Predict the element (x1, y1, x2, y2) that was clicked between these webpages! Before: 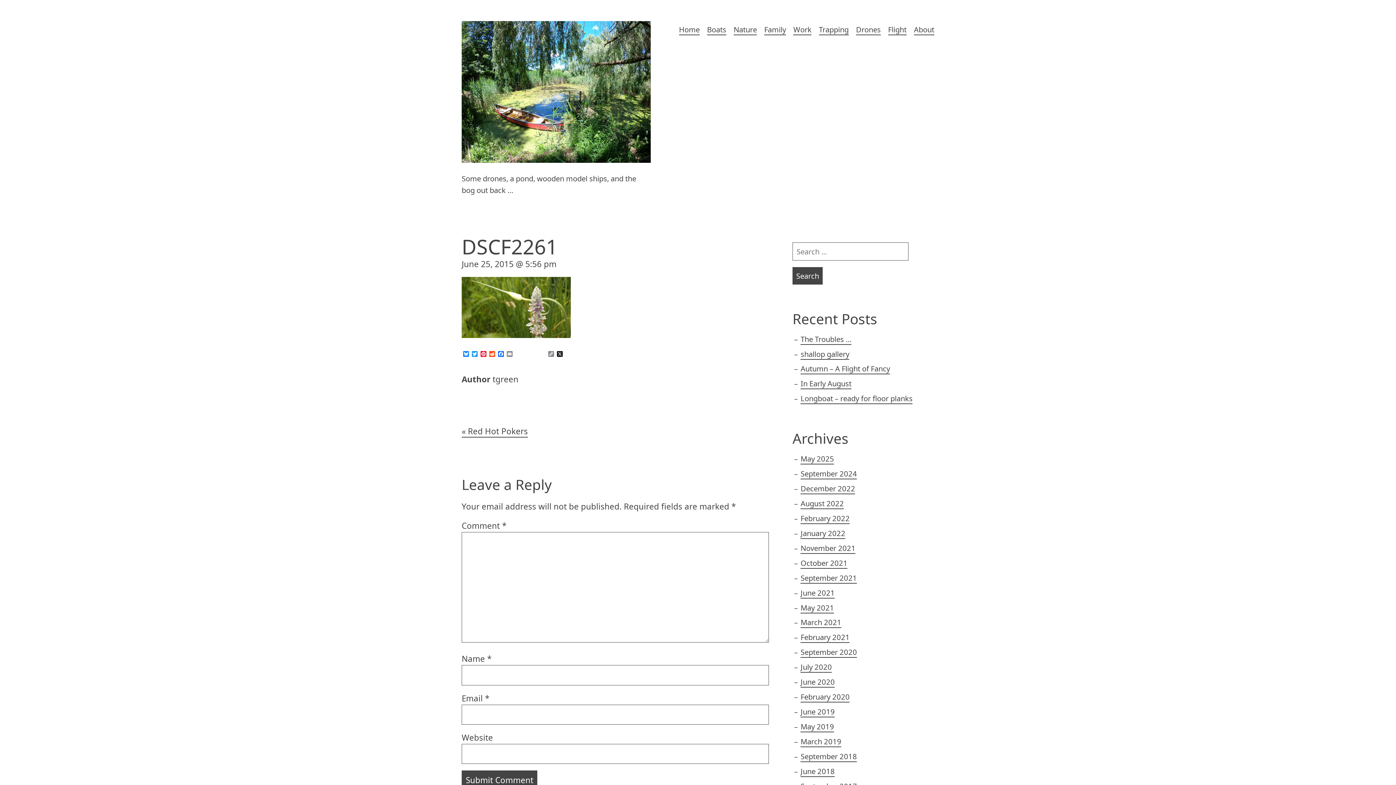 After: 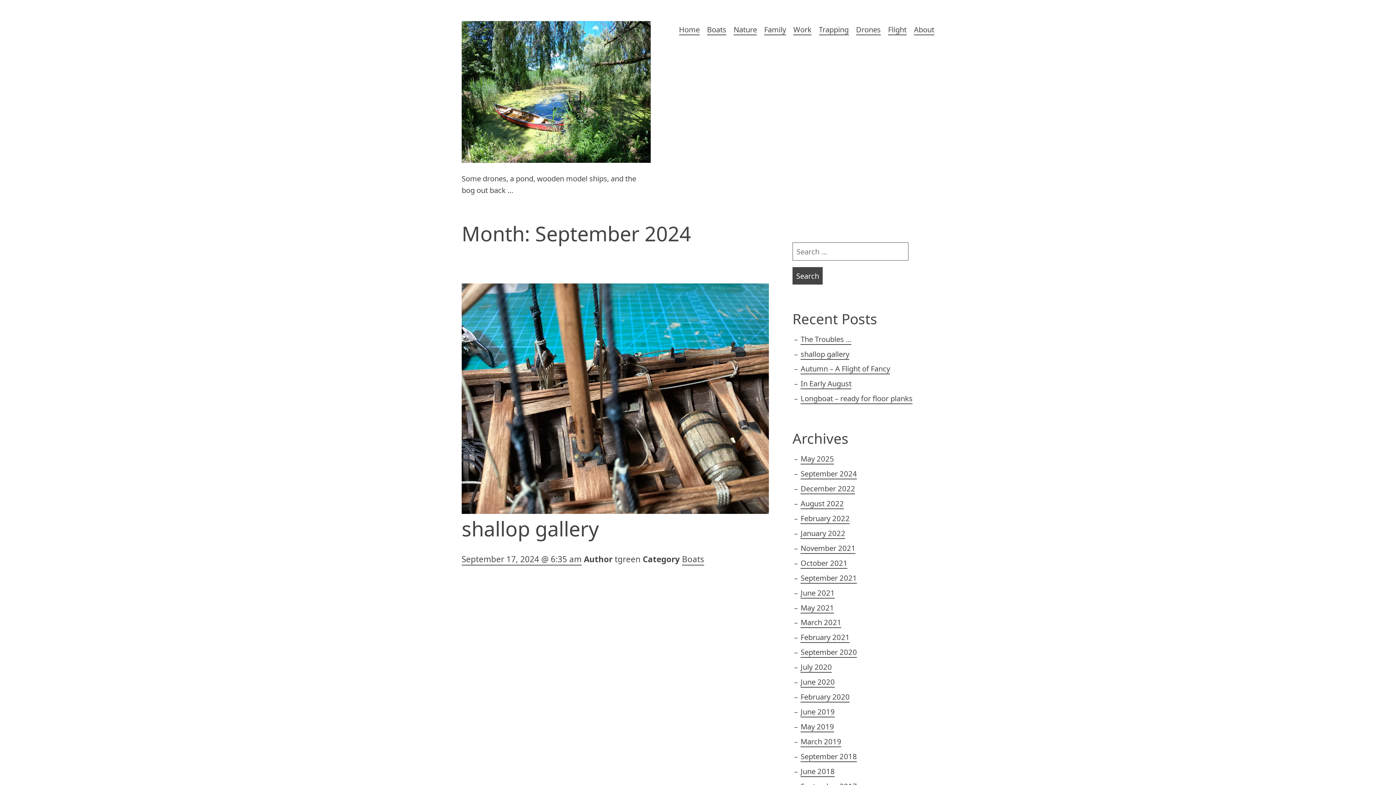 Action: bbox: (800, 468, 857, 479) label: September 2024